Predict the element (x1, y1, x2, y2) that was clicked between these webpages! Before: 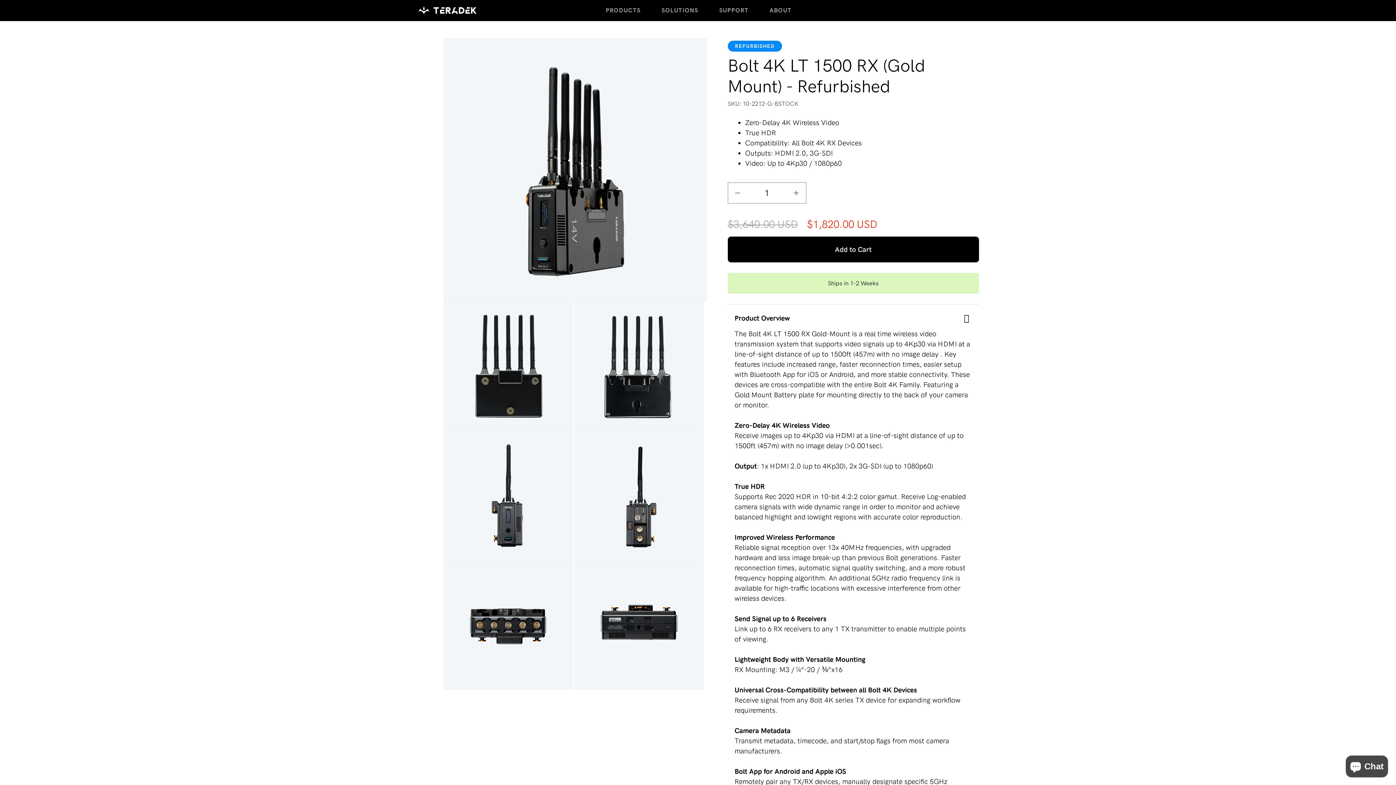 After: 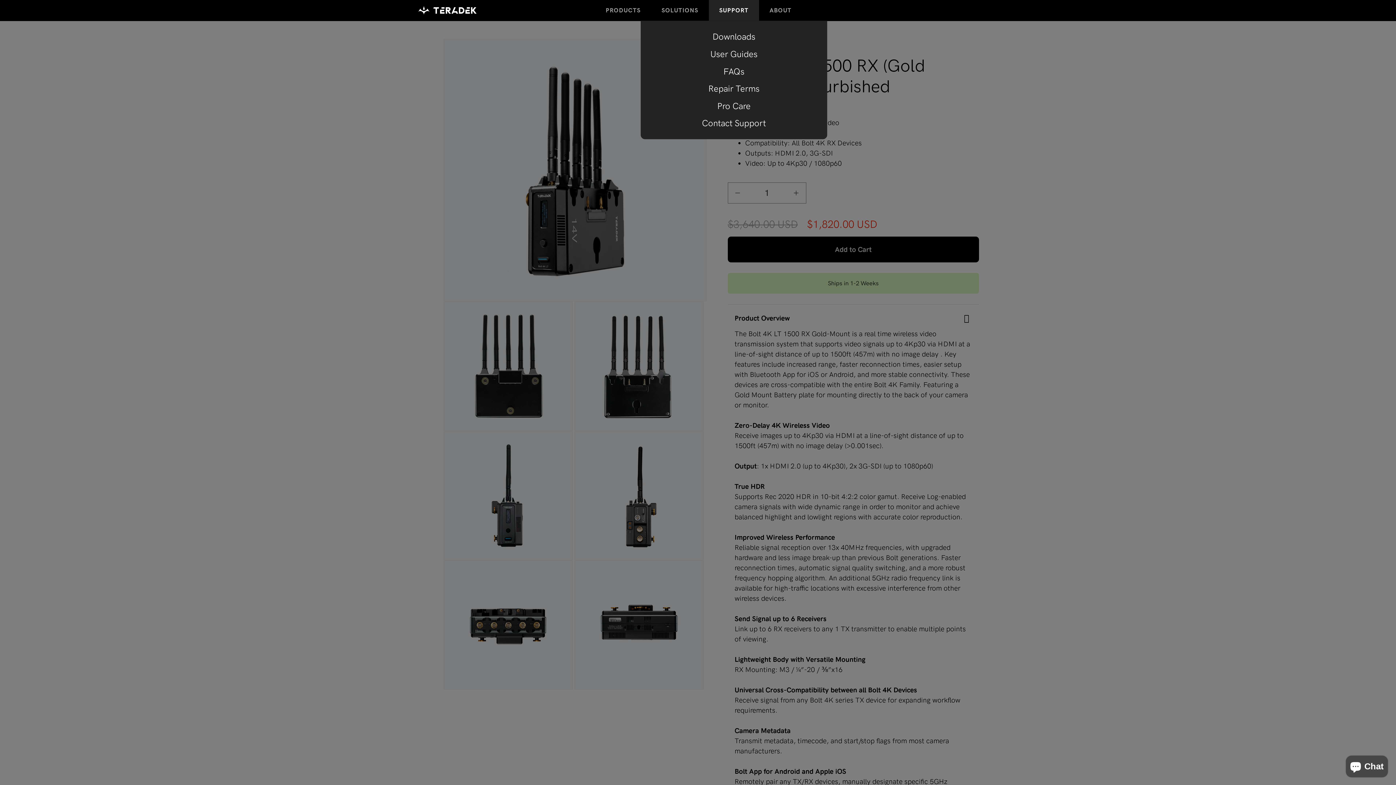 Action: bbox: (708, 0, 759, 20) label: SUPPORT